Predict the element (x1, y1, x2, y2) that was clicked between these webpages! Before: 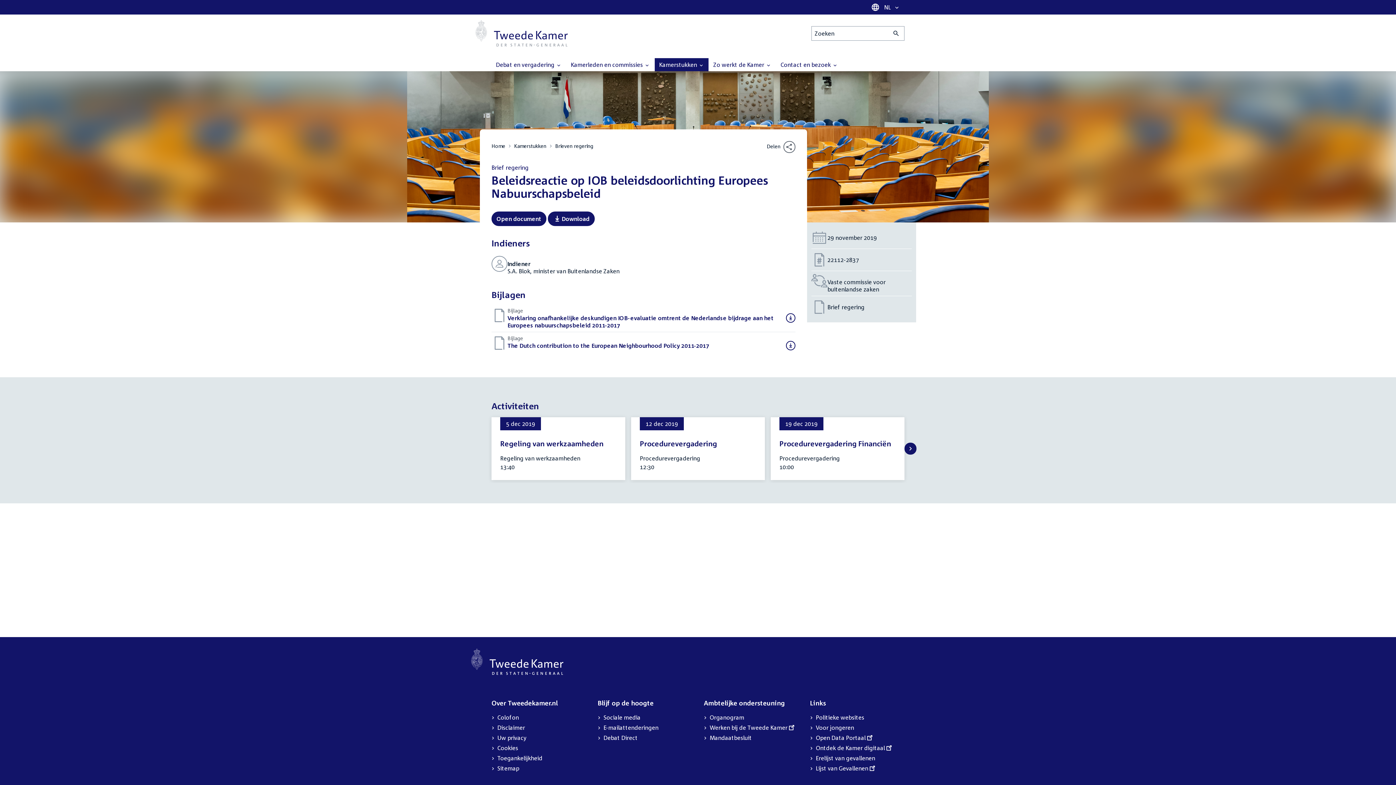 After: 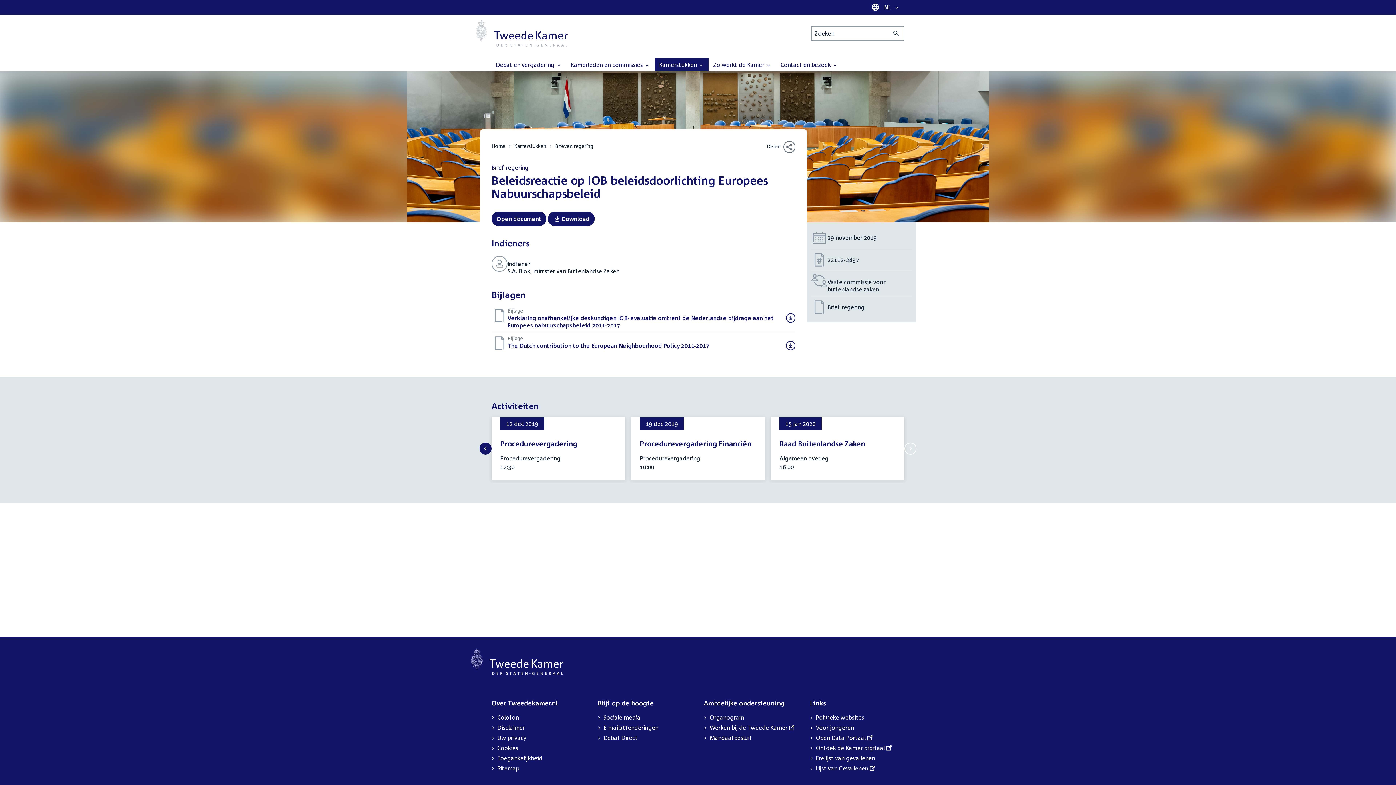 Action: label: Volgende slide bbox: (904, 442, 916, 454)